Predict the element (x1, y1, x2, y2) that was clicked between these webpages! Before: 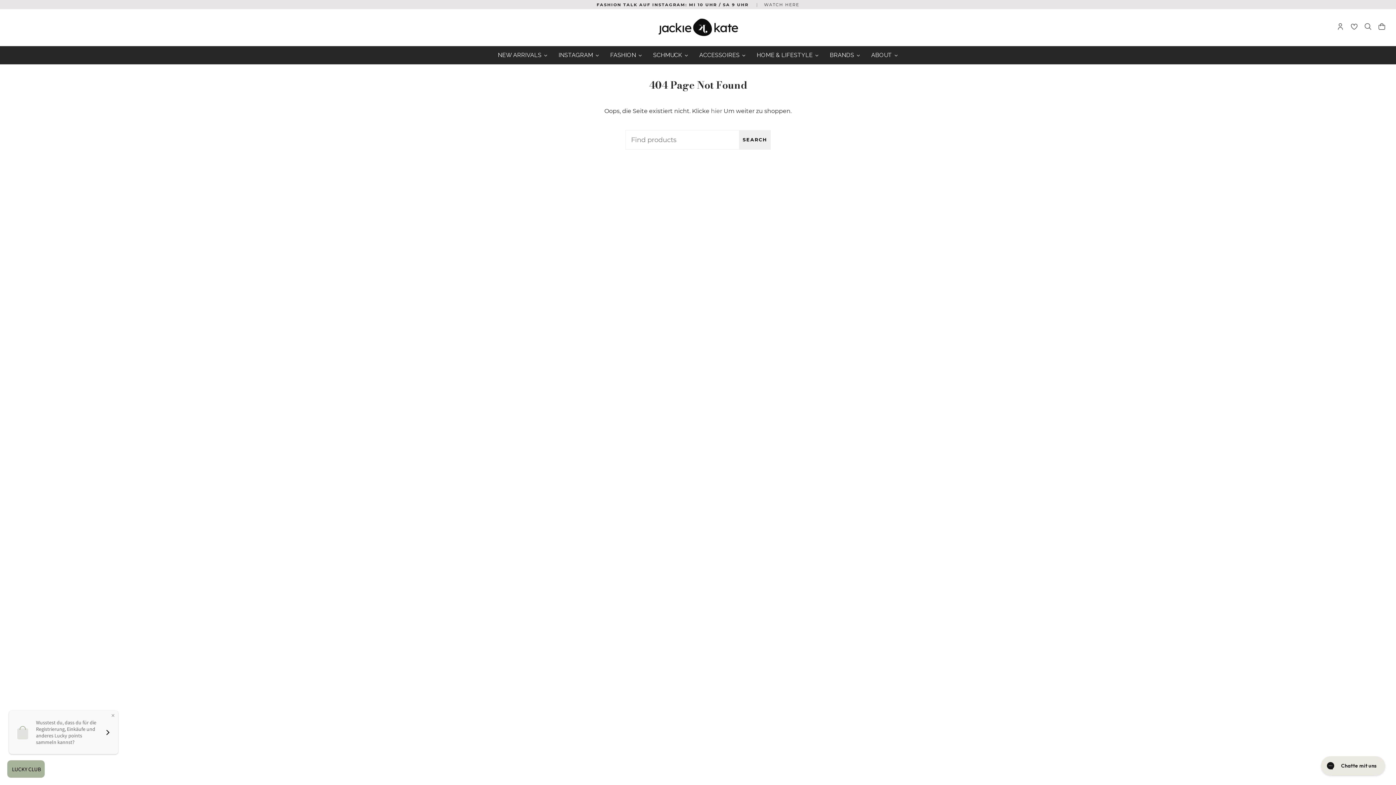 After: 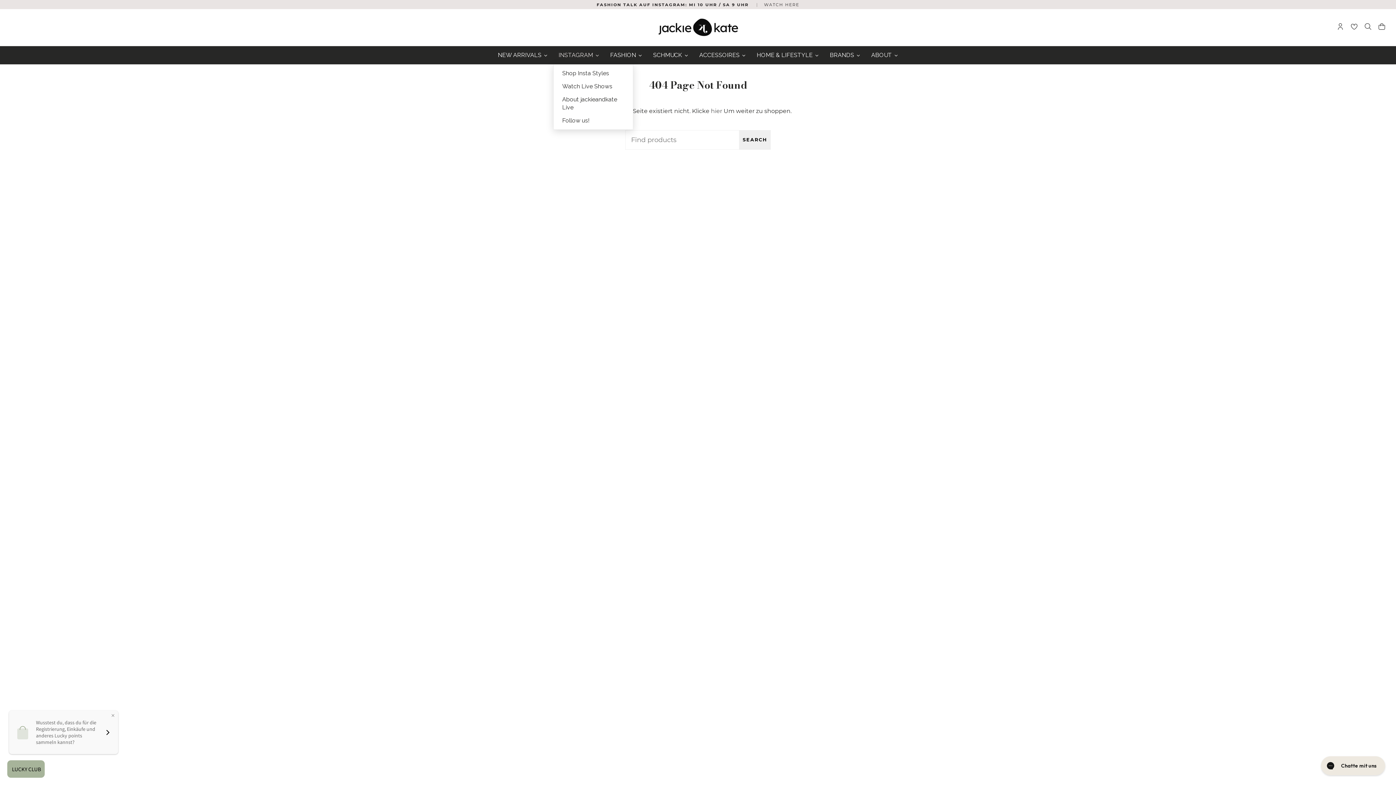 Action: bbox: (553, 46, 604, 64) label: INSTAGRAM